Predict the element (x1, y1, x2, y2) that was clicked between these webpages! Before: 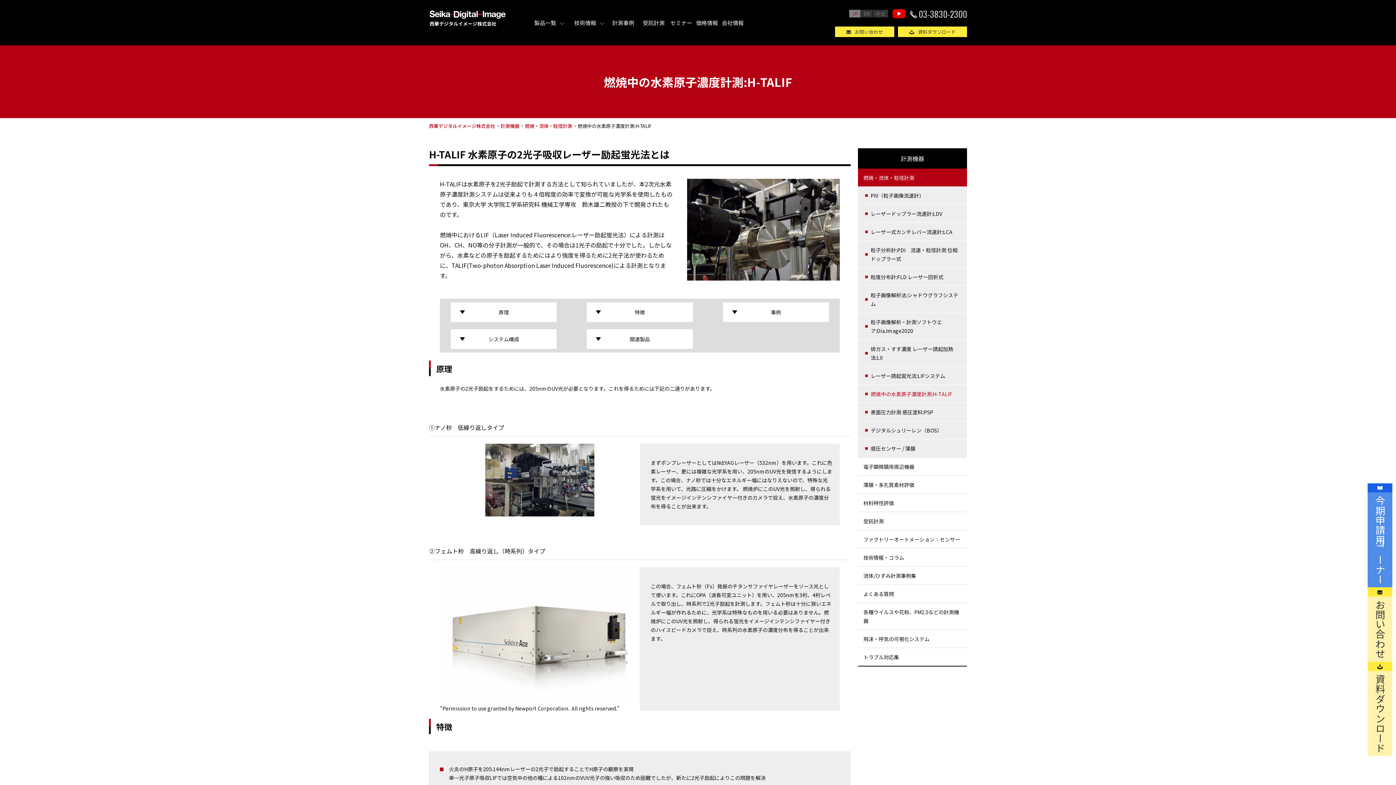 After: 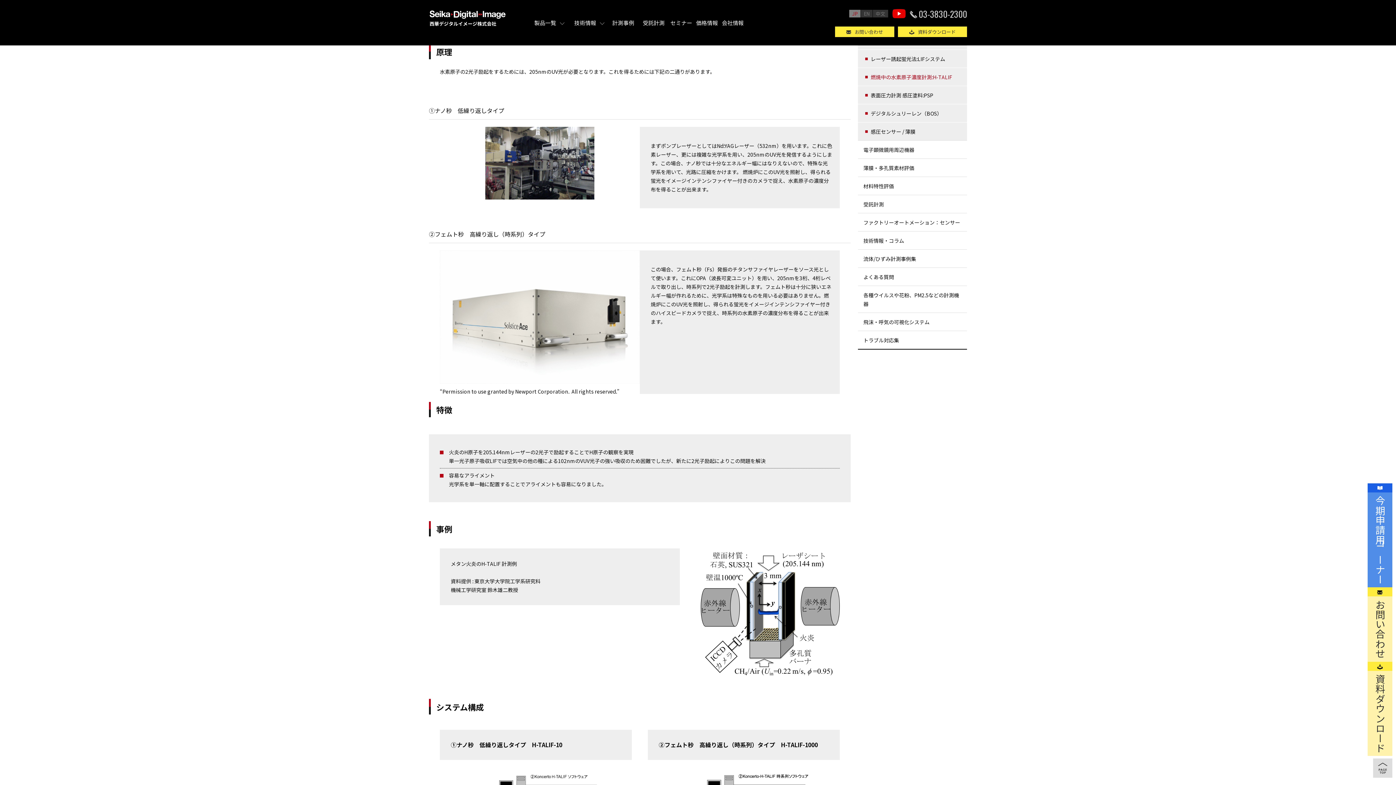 Action: label: 原理 bbox: (450, 309, 556, 314)